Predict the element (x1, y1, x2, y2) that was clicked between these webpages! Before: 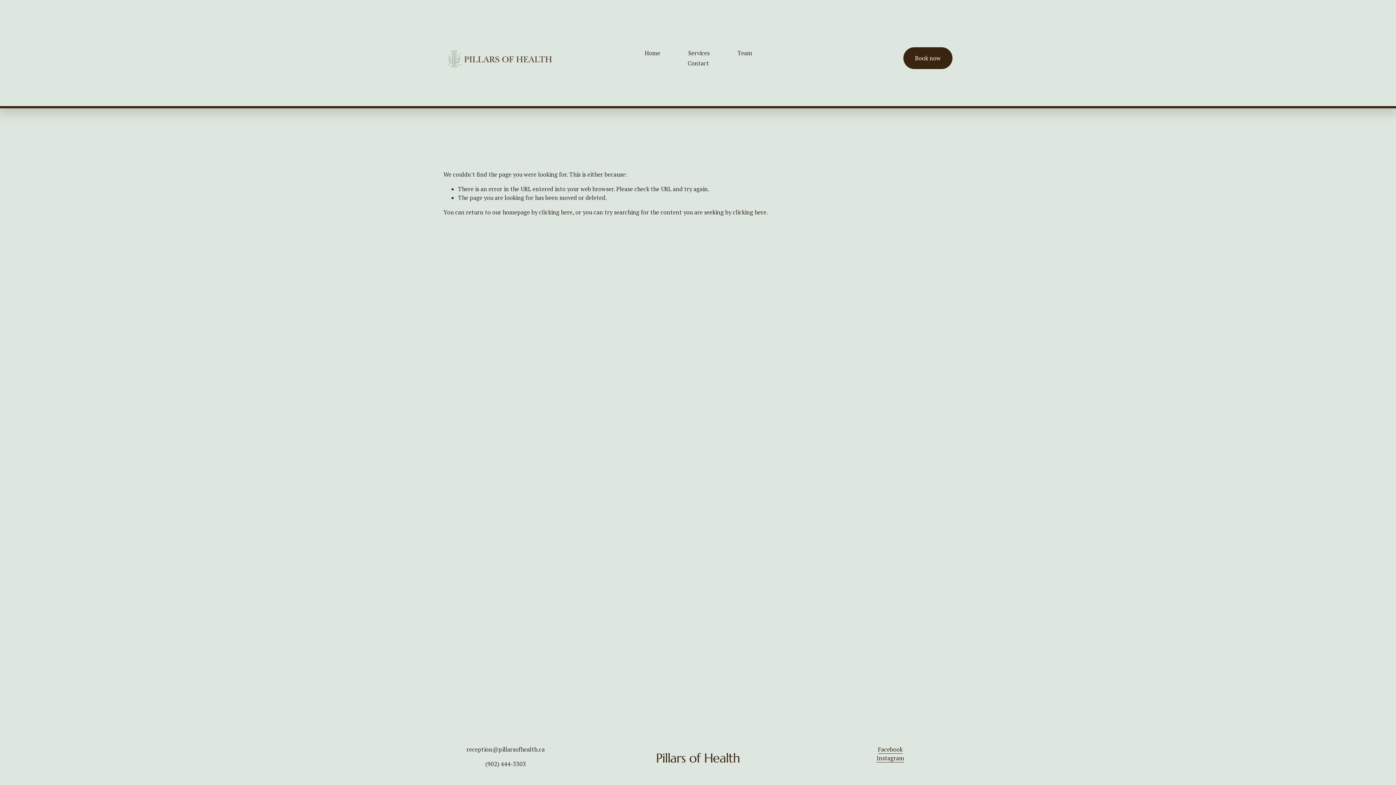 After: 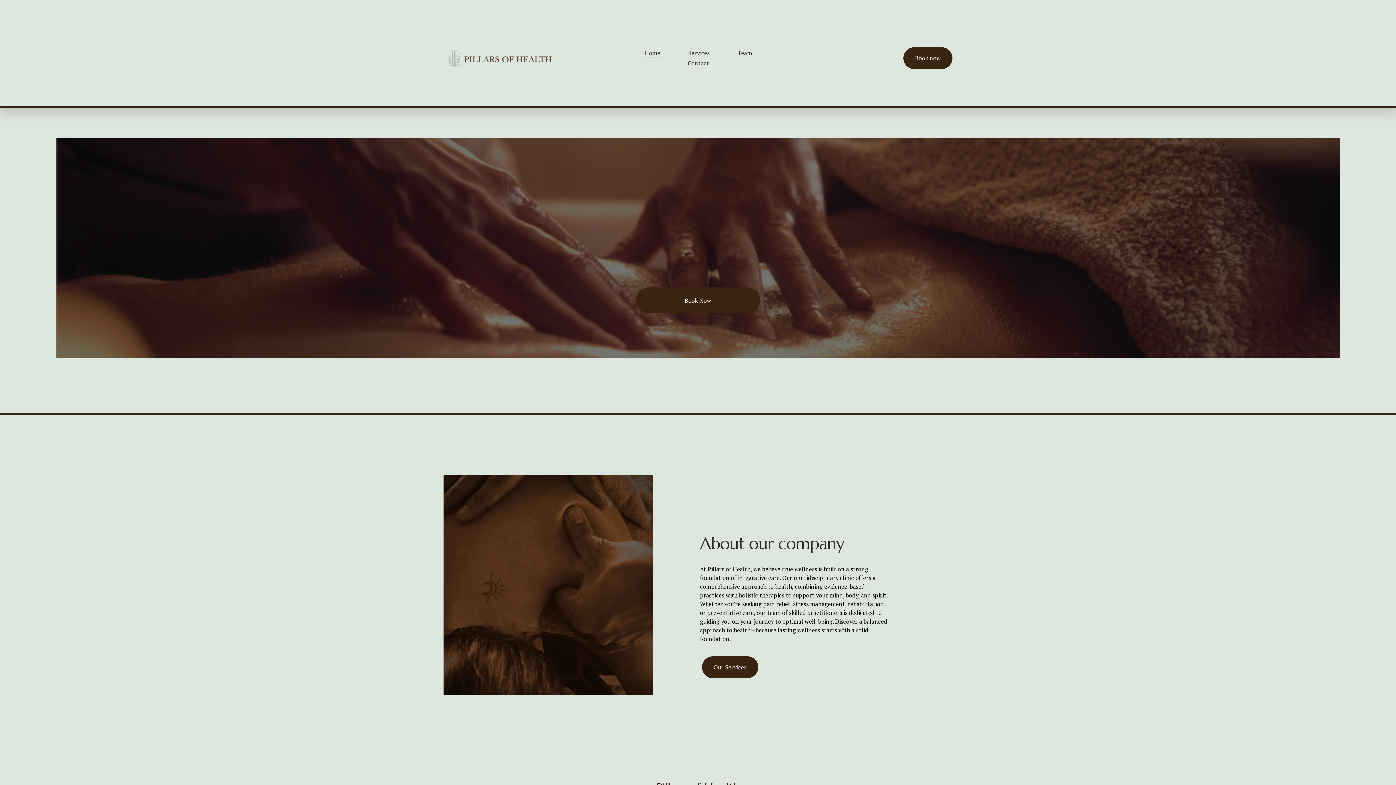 Action: label: clicking here bbox: (539, 208, 572, 216)